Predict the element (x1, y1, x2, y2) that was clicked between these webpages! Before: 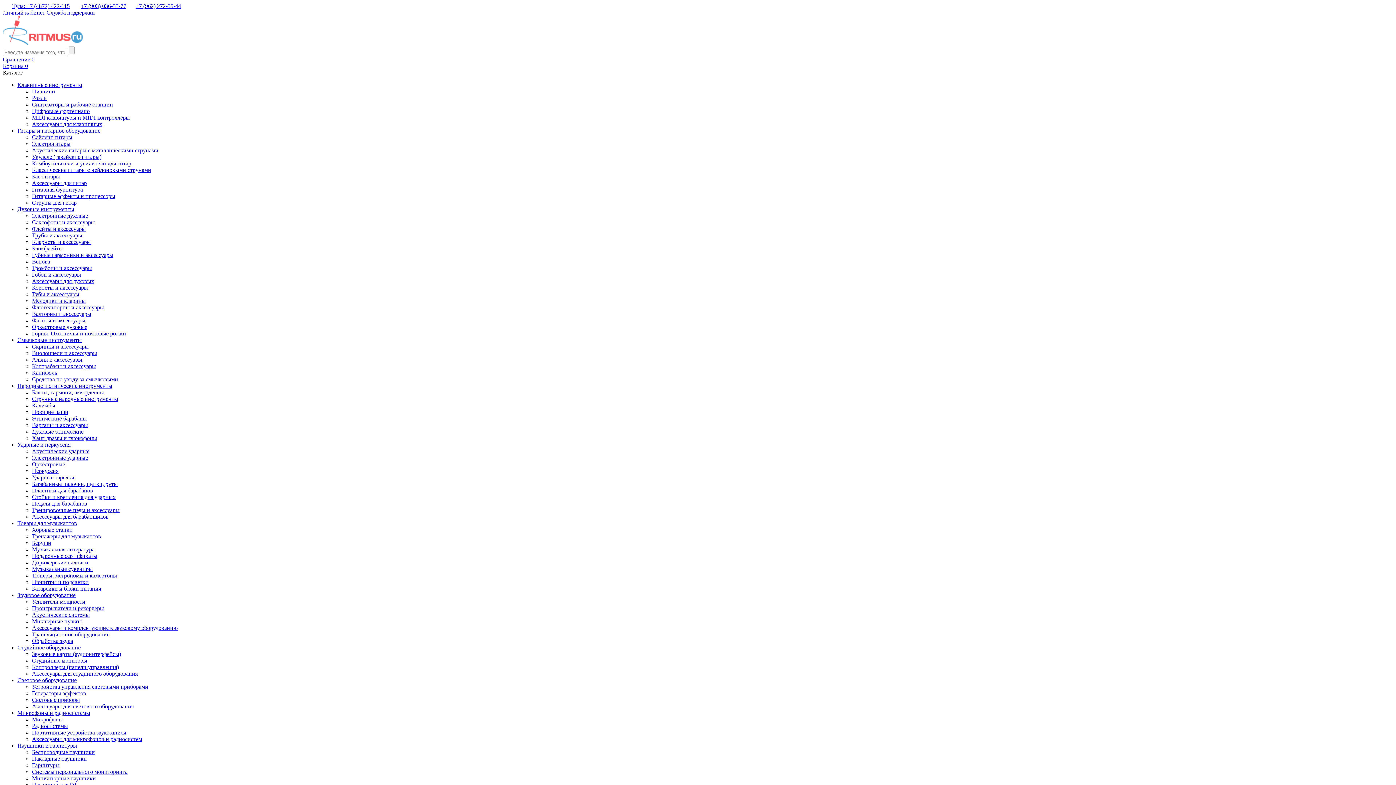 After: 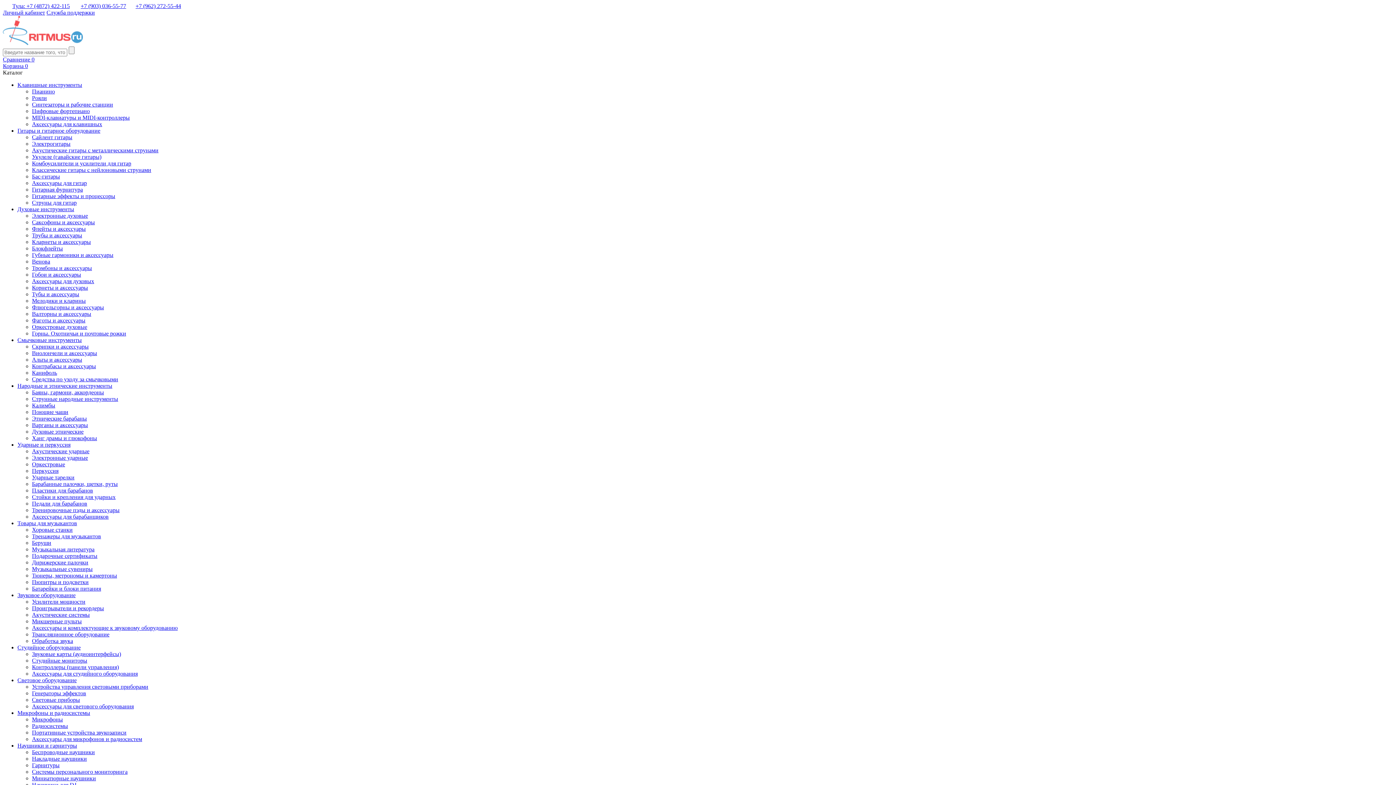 Action: bbox: (32, 454, 88, 461) label: Электронные ударные